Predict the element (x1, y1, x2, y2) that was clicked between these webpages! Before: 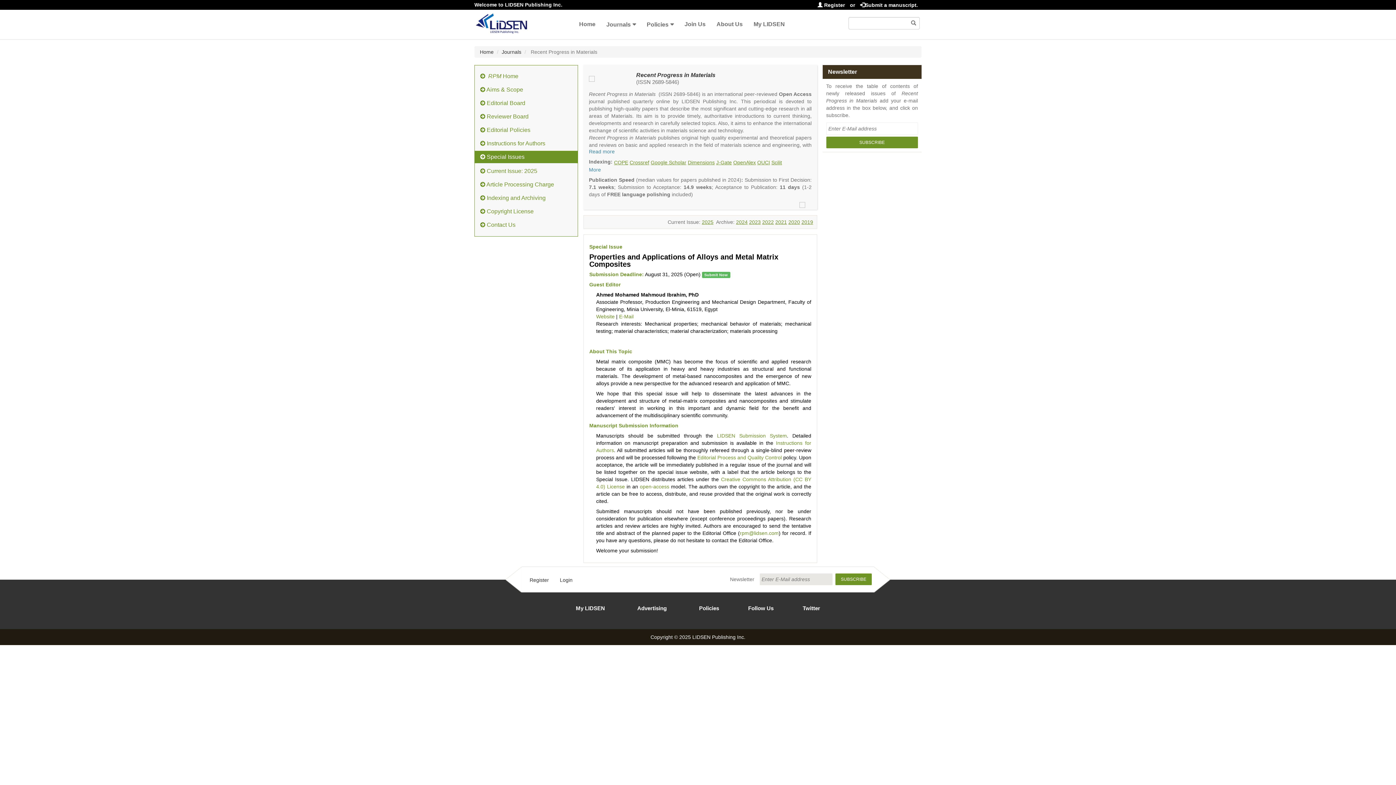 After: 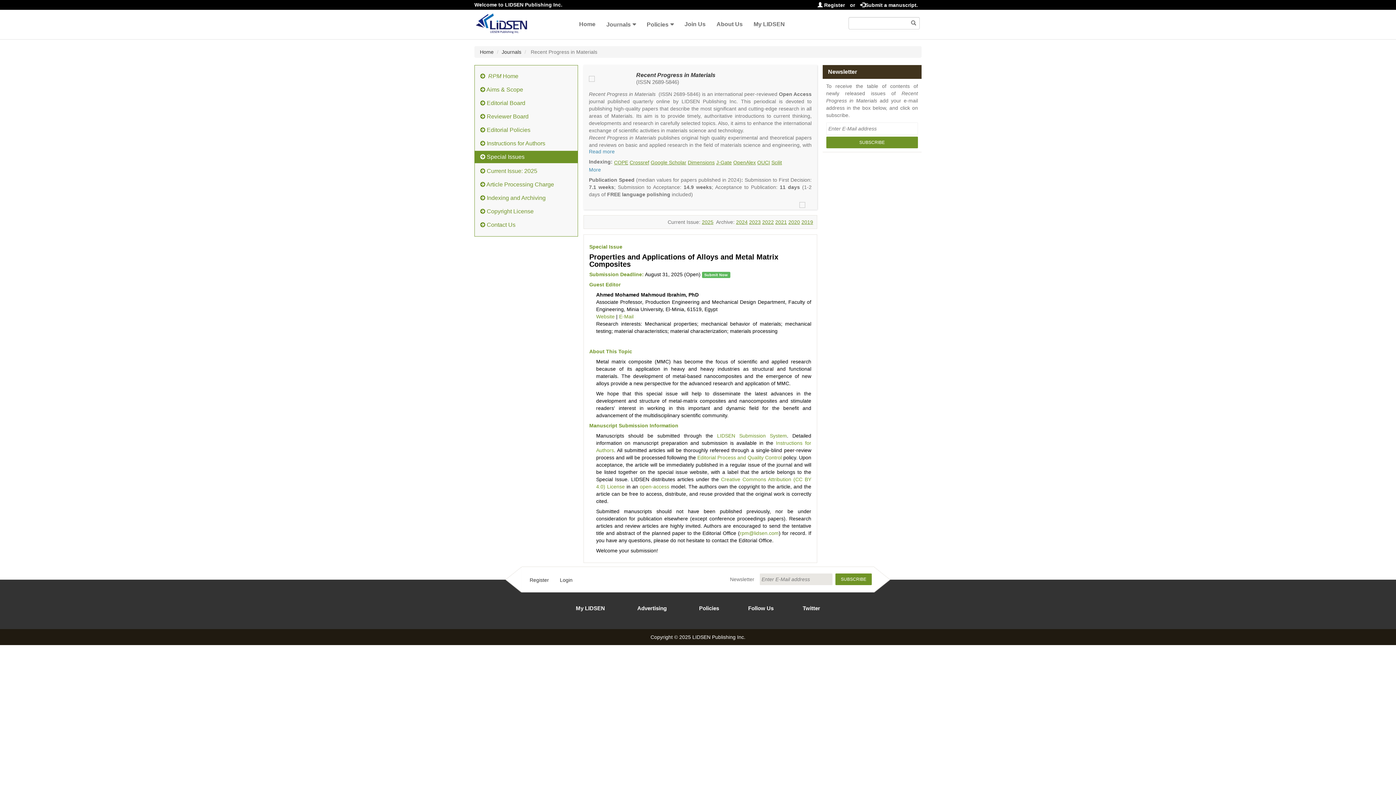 Action: bbox: (716, 158, 732, 166) label: J-Gate